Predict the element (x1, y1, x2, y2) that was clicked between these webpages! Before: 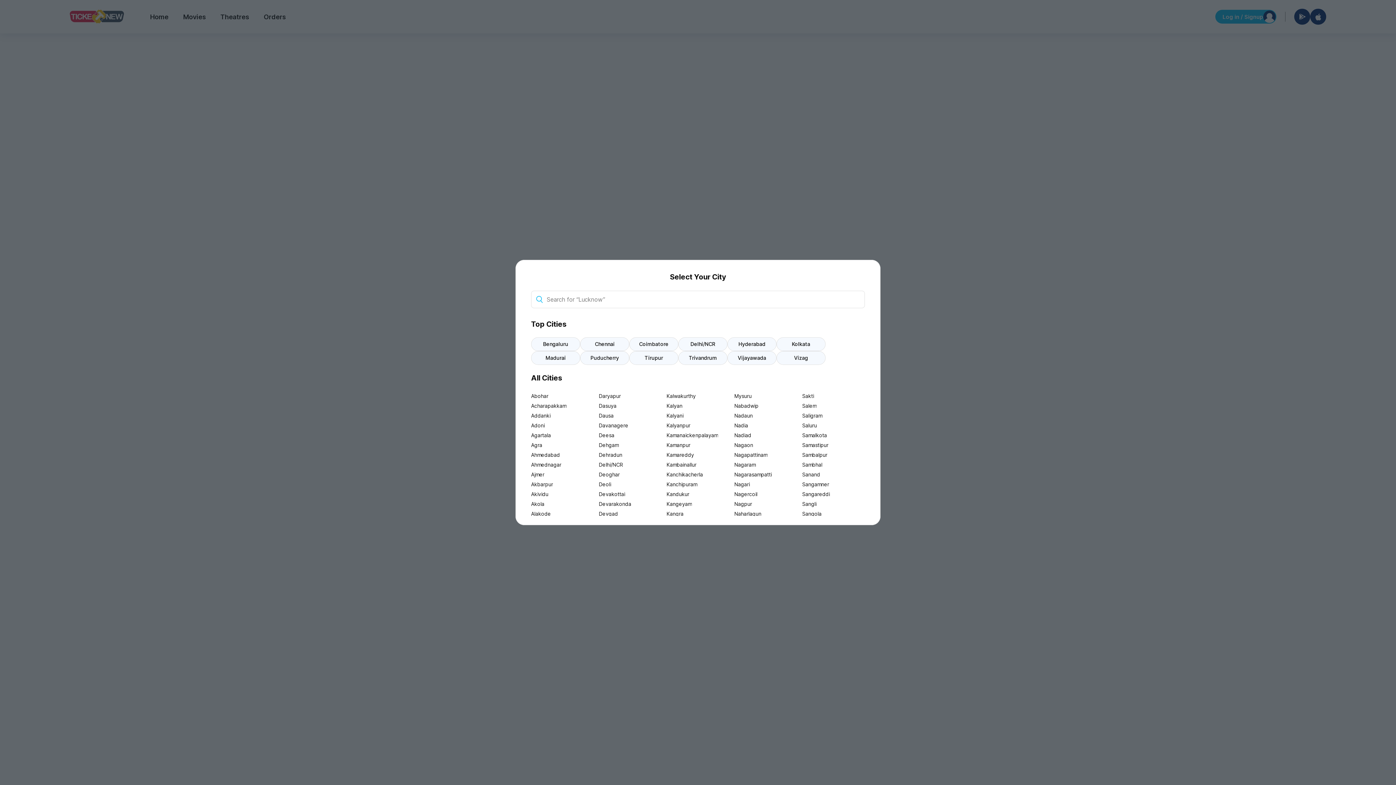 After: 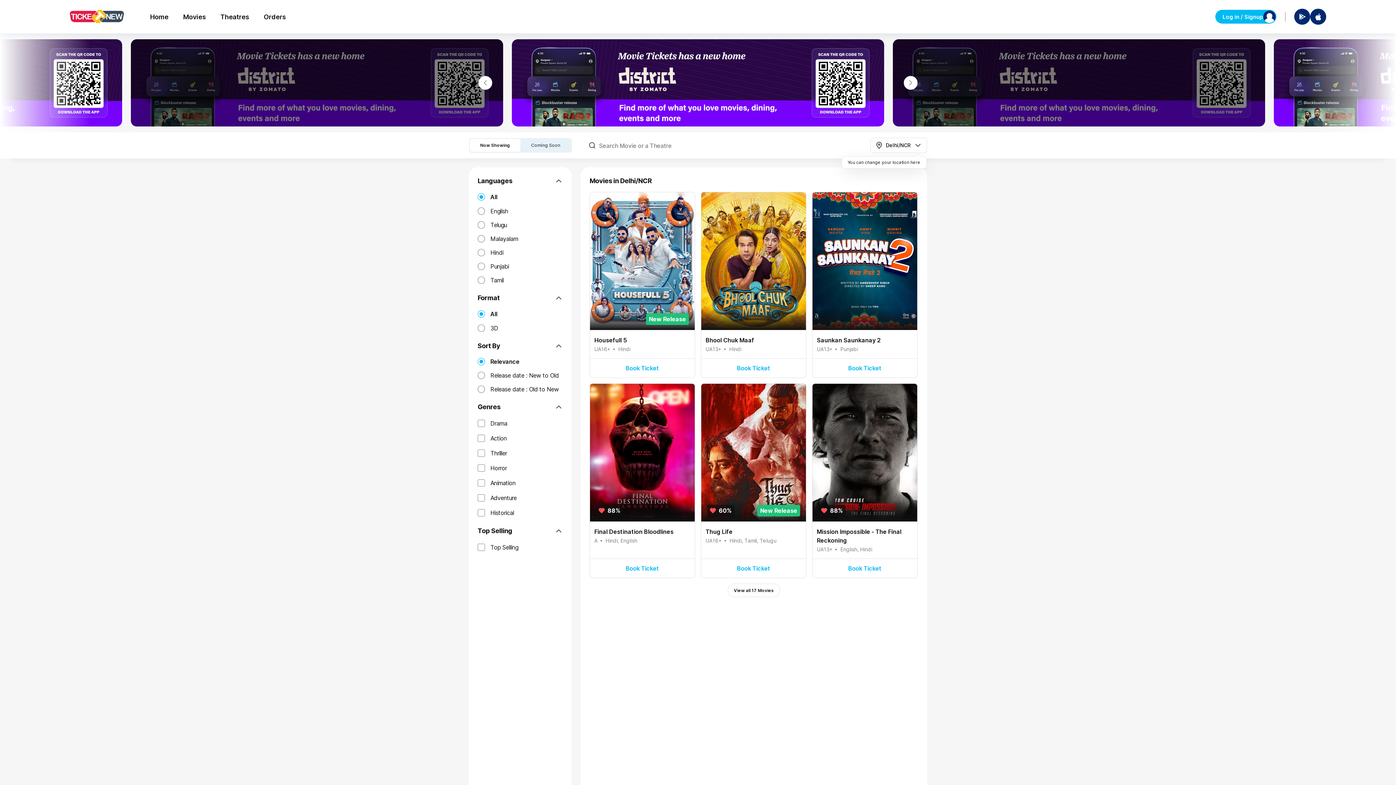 Action: bbox: (599, 460, 661, 469) label: Delhi/NCR